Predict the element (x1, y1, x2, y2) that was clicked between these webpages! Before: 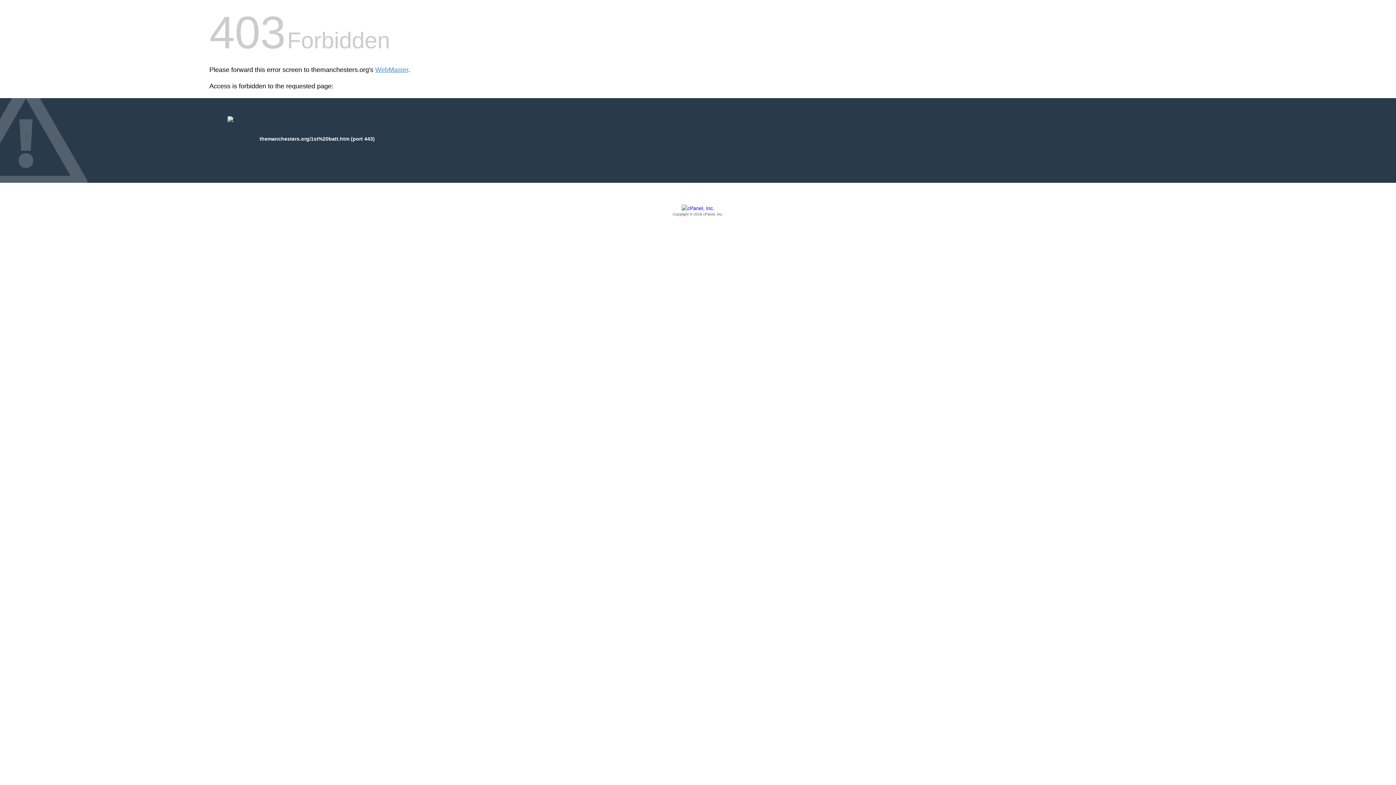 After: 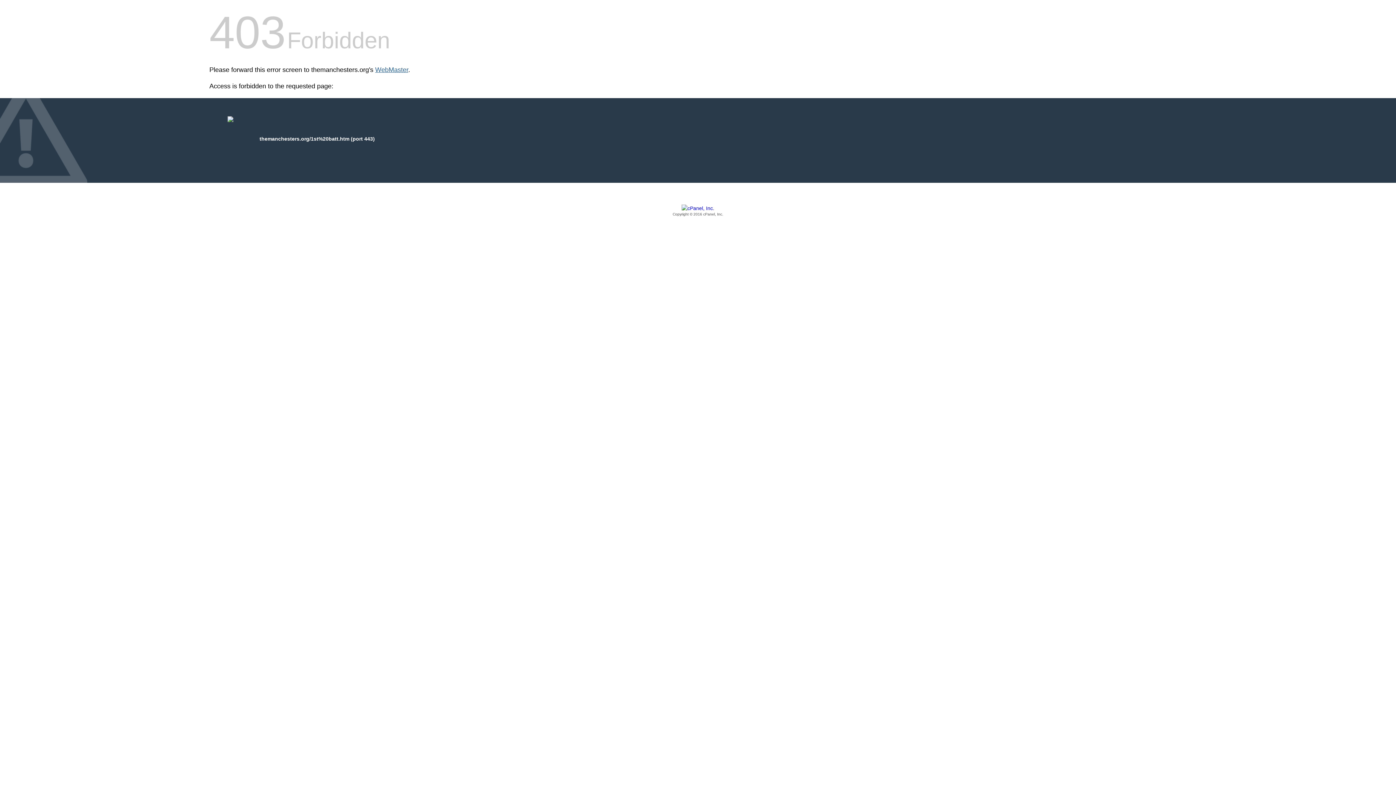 Action: label: WebMaster bbox: (375, 66, 408, 73)